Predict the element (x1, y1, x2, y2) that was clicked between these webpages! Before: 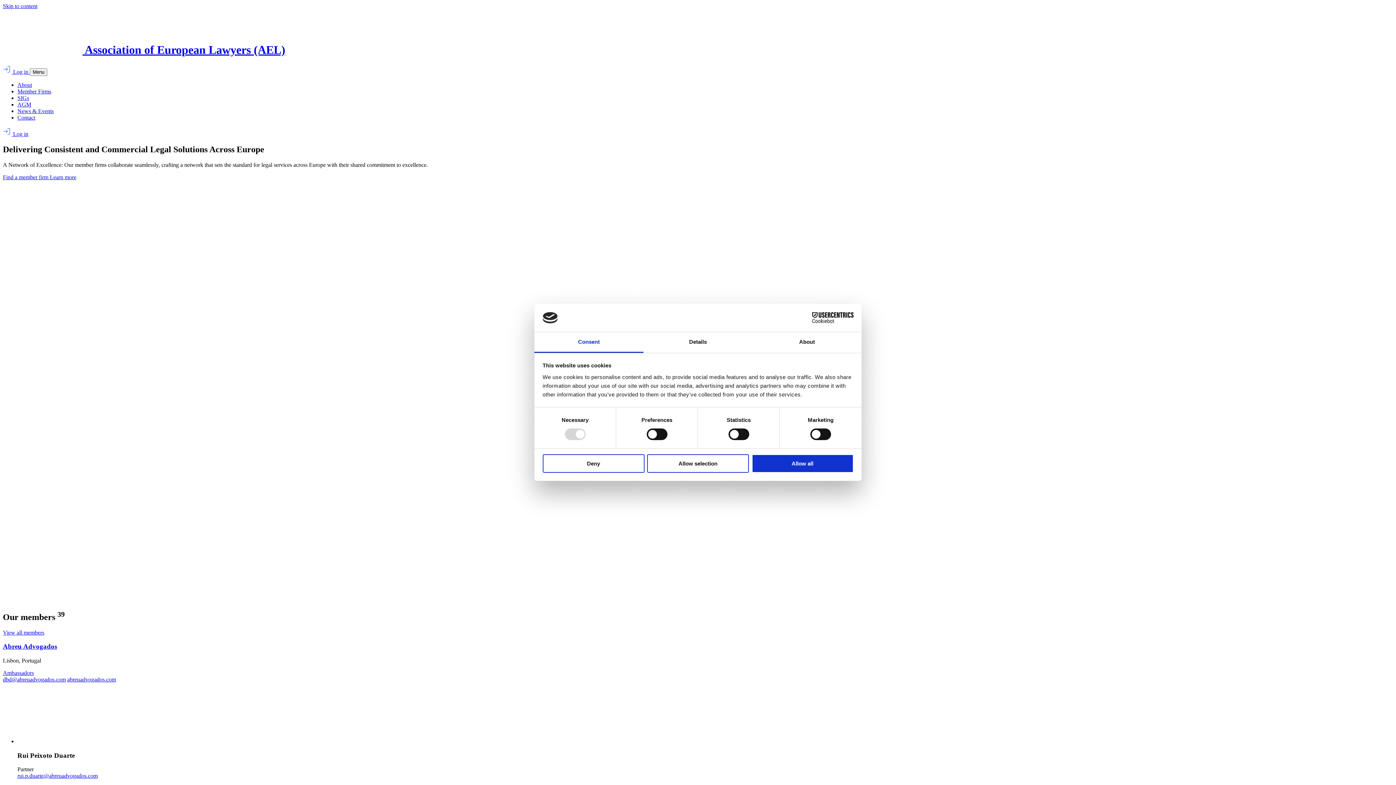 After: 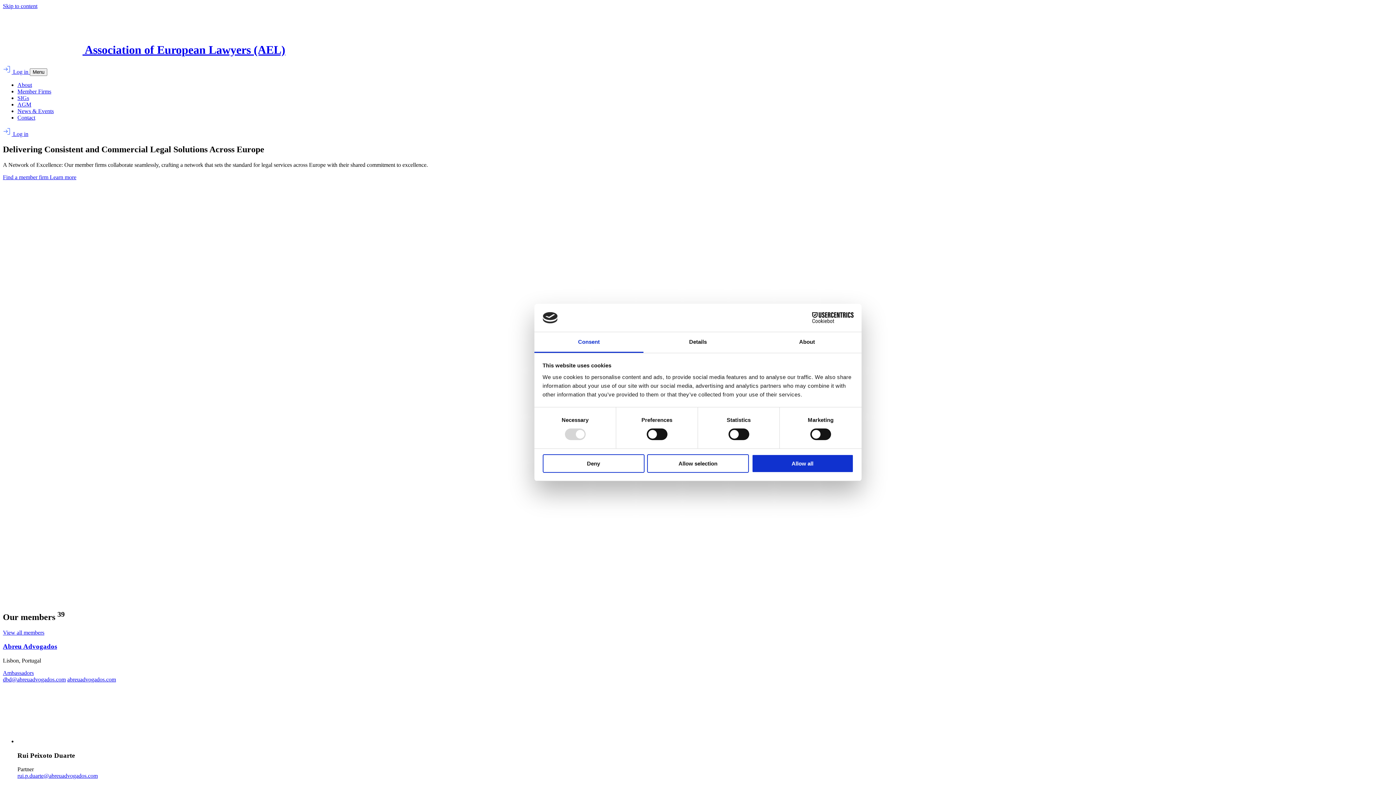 Action: bbox: (2, 676, 65, 682) label: dbd@abreuadvogados.com